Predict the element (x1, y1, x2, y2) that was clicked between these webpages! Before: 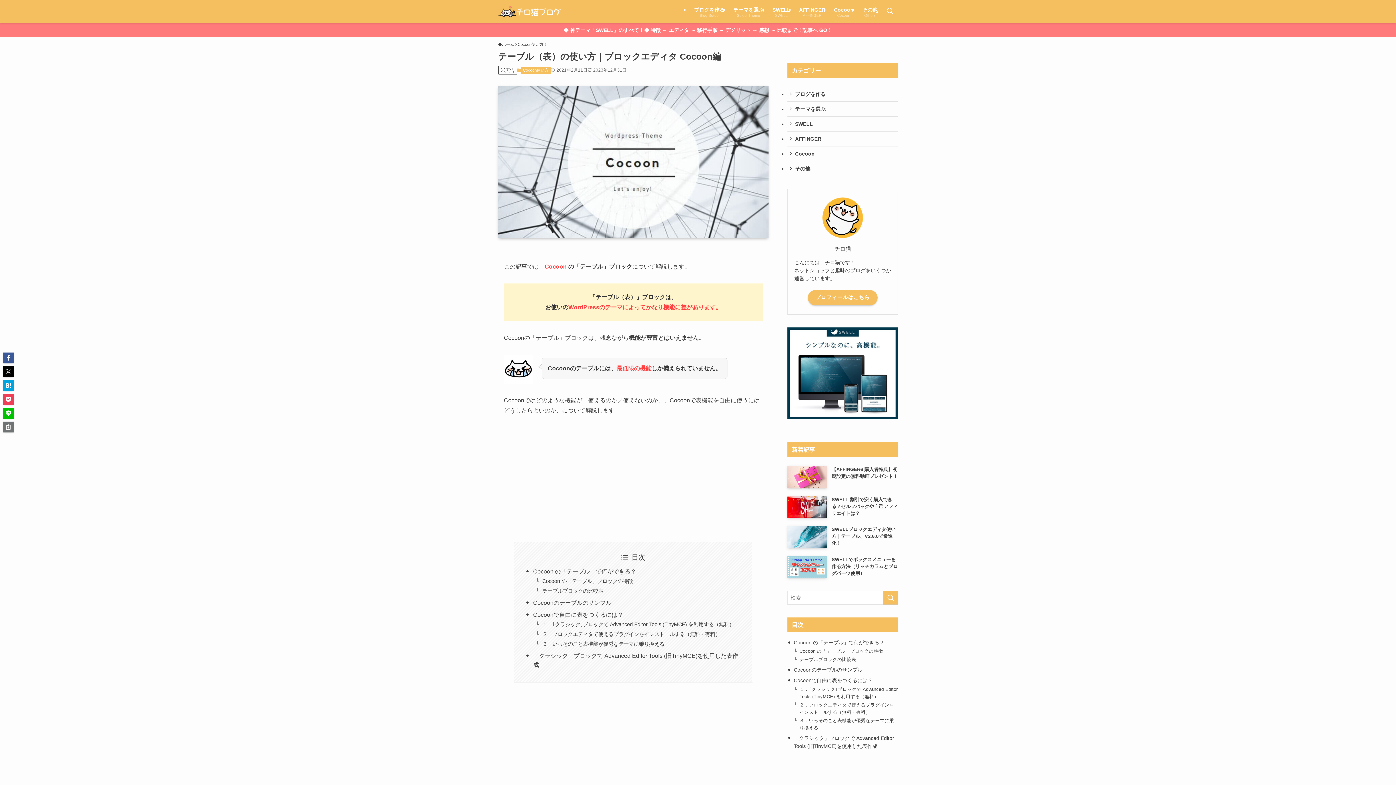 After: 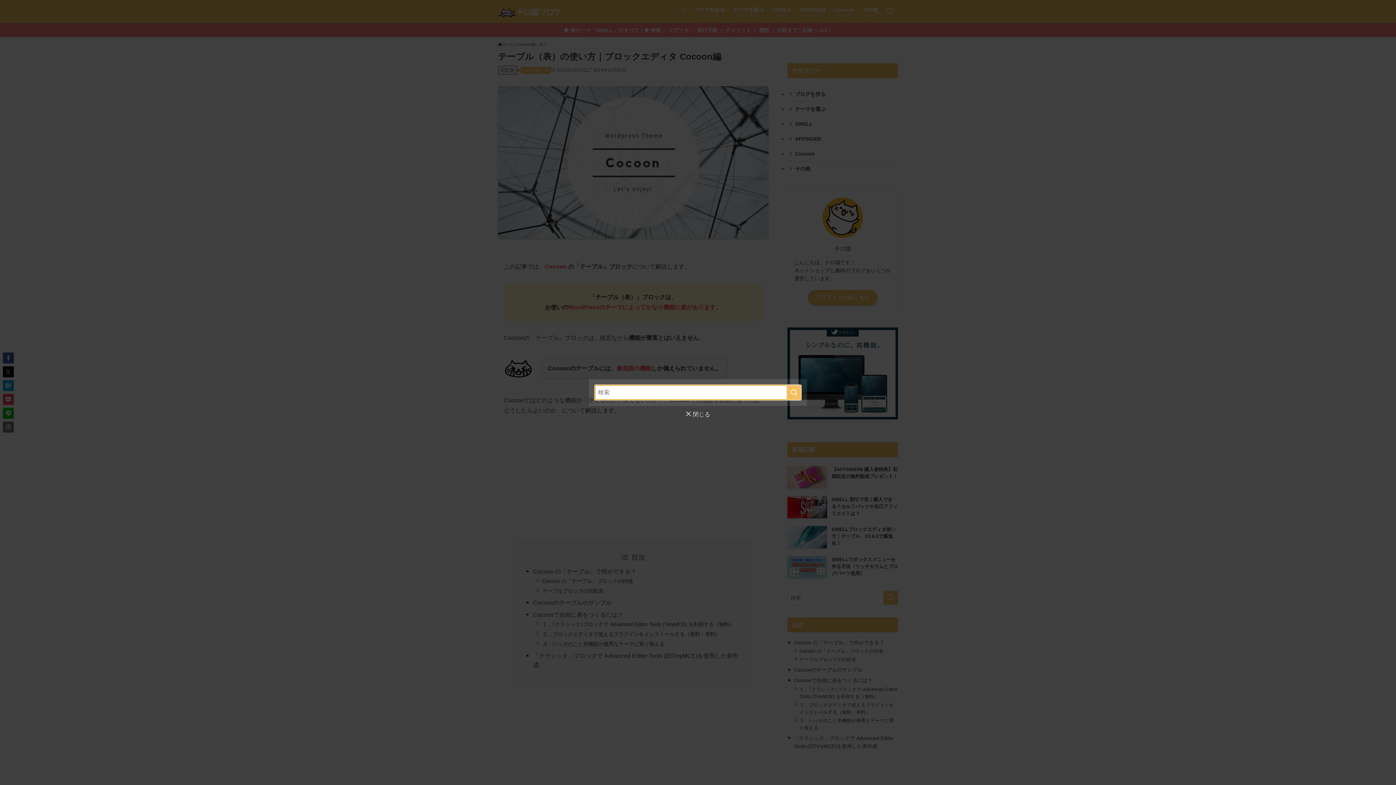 Action: label: 検索ボタン bbox: (882, 0, 898, 23)